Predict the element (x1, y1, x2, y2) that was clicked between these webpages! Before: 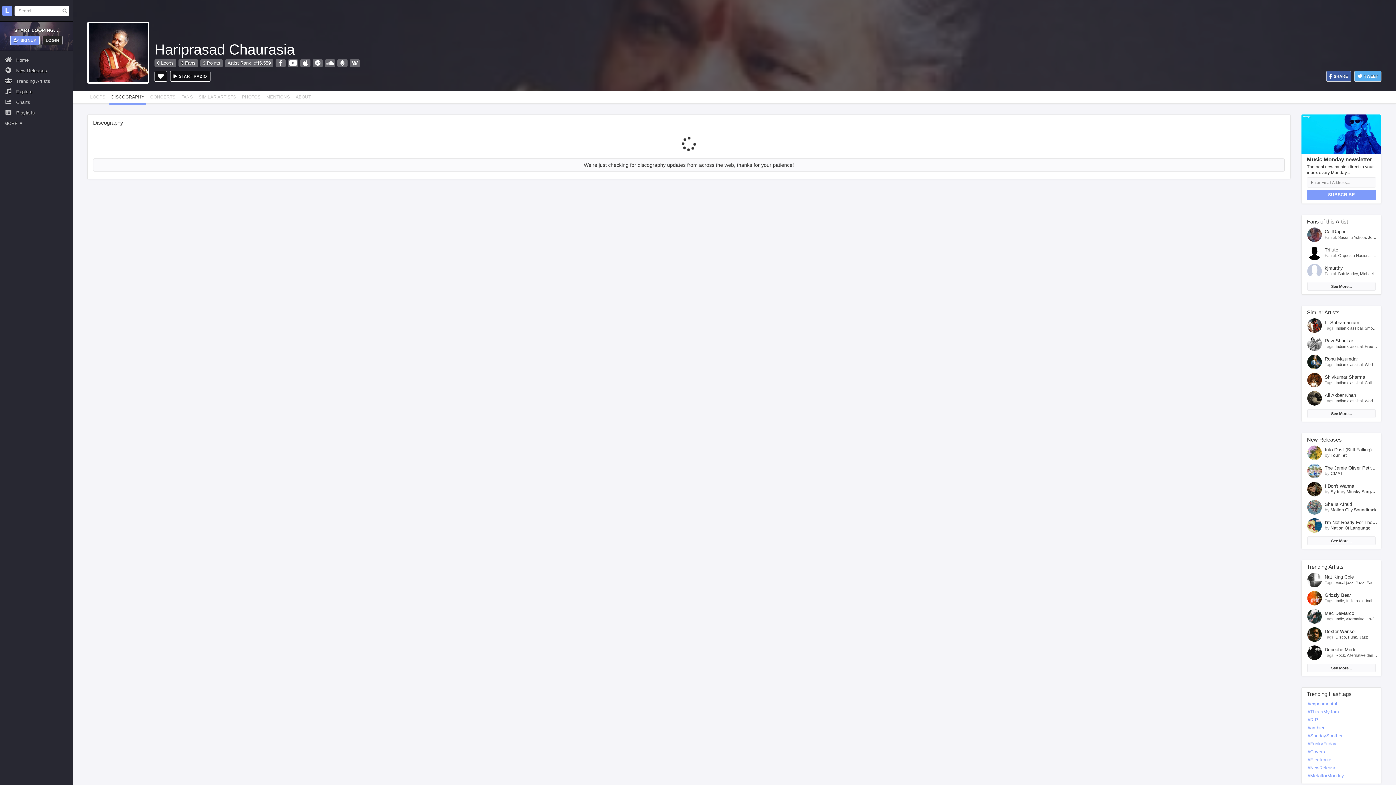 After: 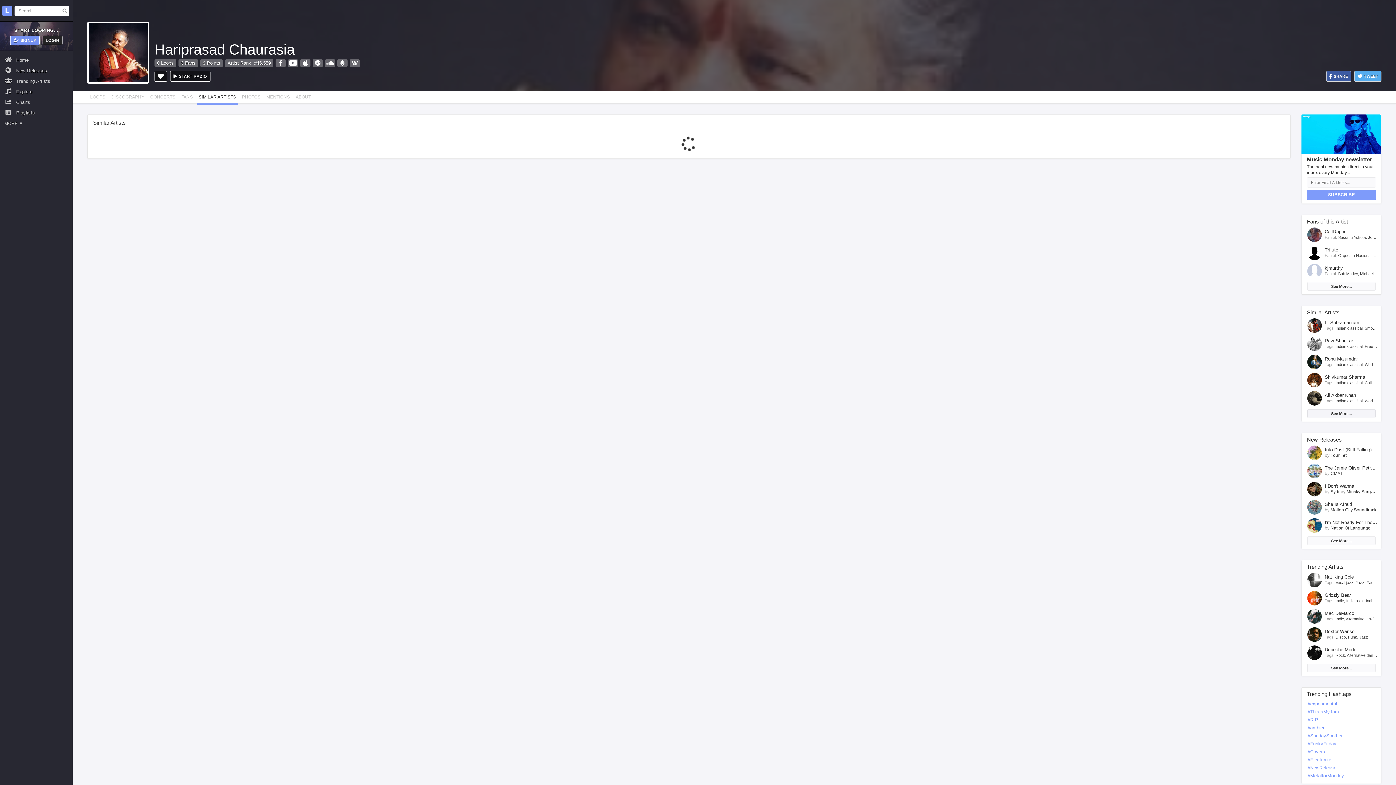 Action: bbox: (1307, 409, 1376, 418) label: See More...